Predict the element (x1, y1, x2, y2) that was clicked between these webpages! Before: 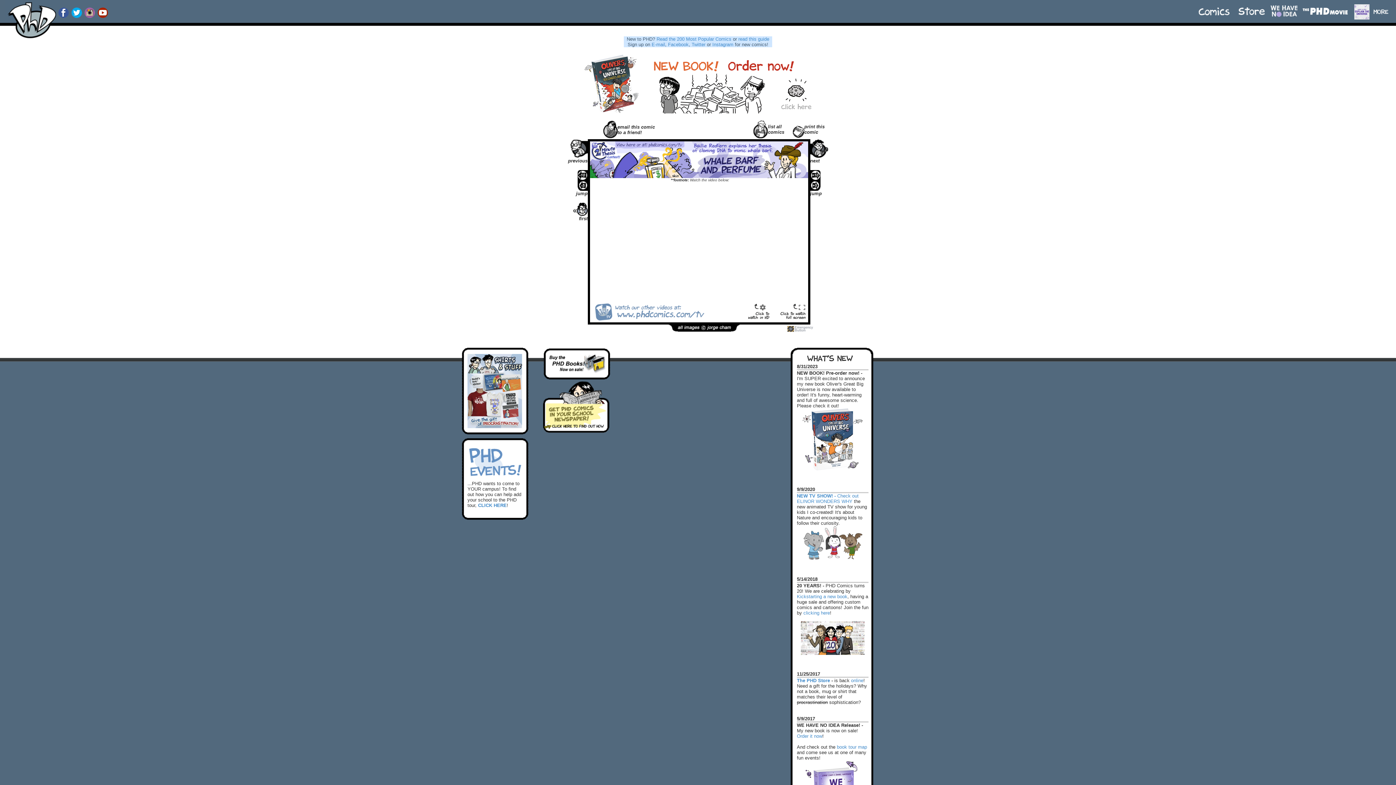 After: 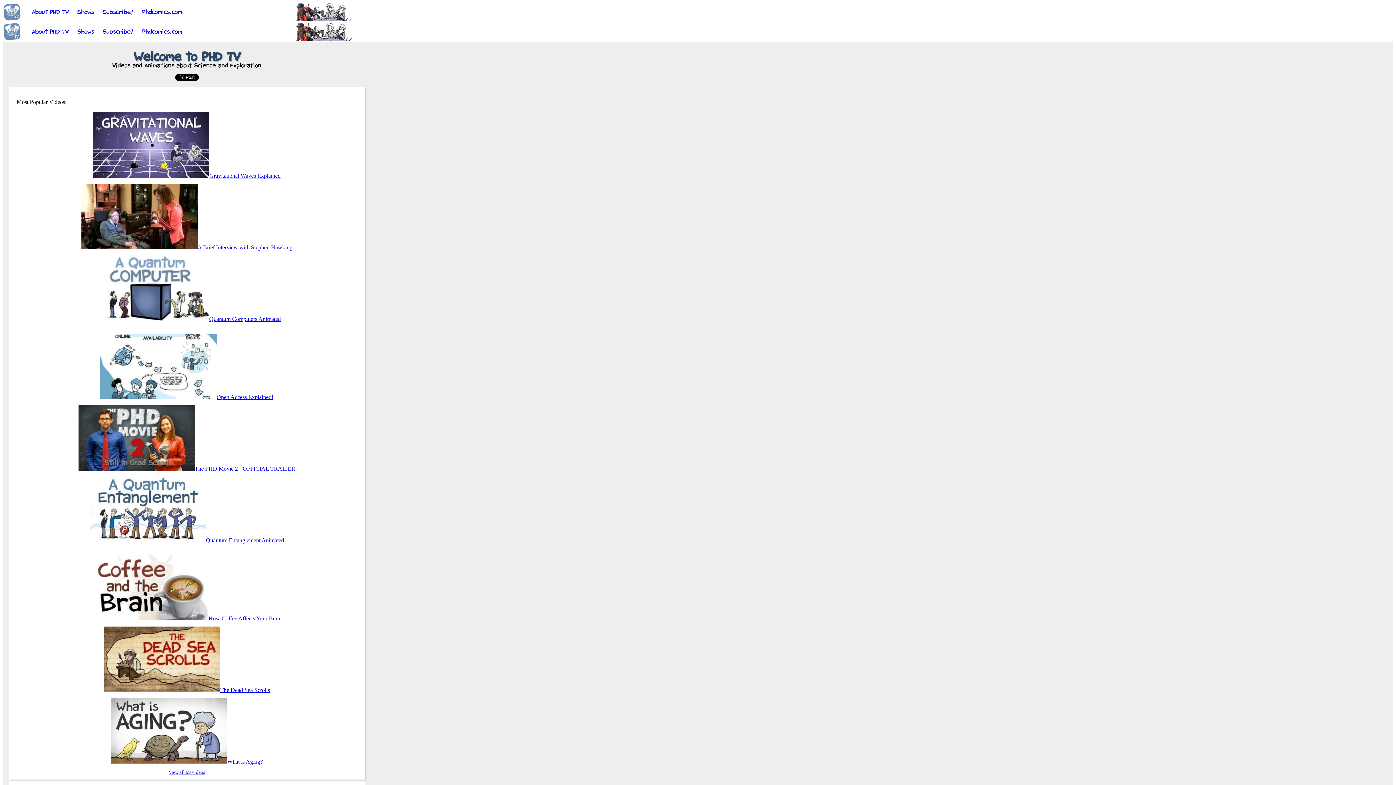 Action: bbox: (591, 303, 806, 321)